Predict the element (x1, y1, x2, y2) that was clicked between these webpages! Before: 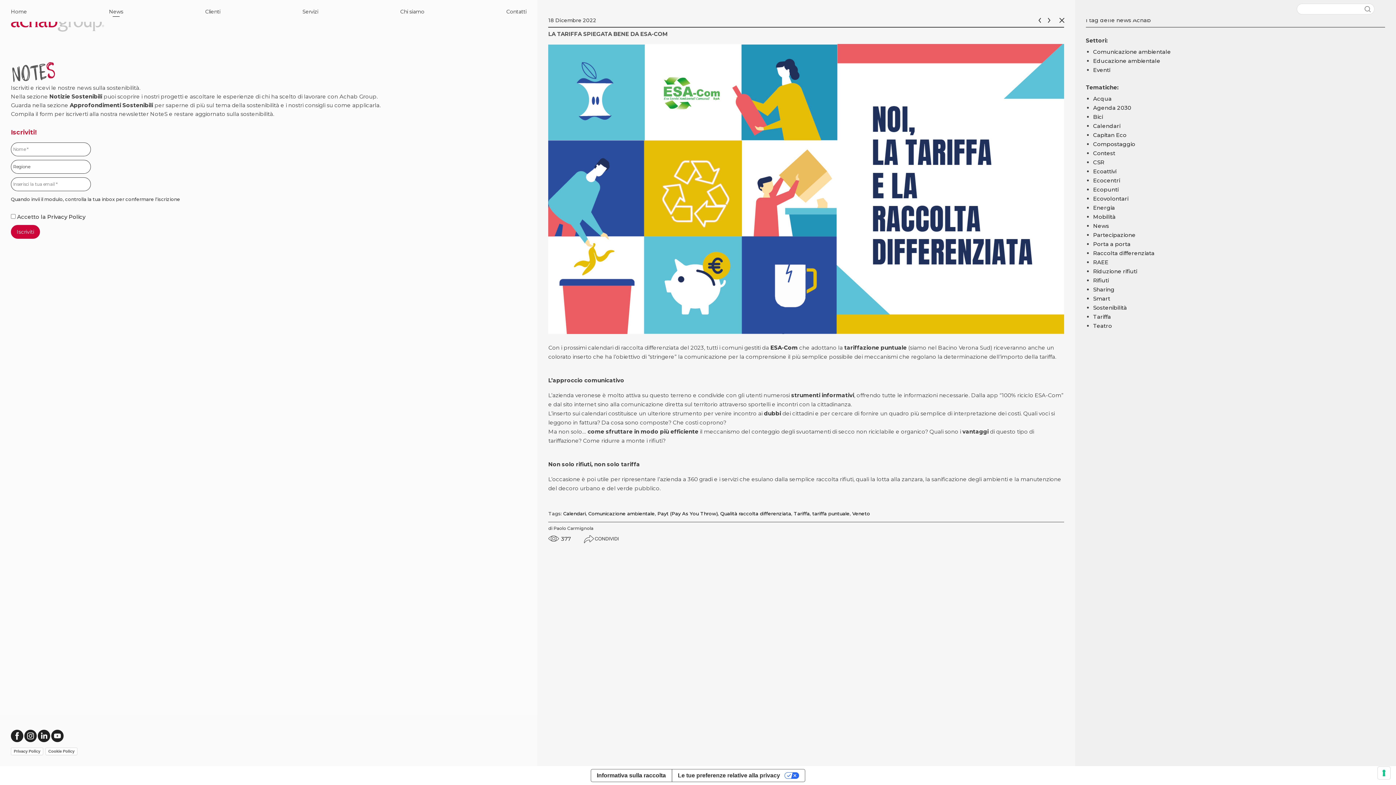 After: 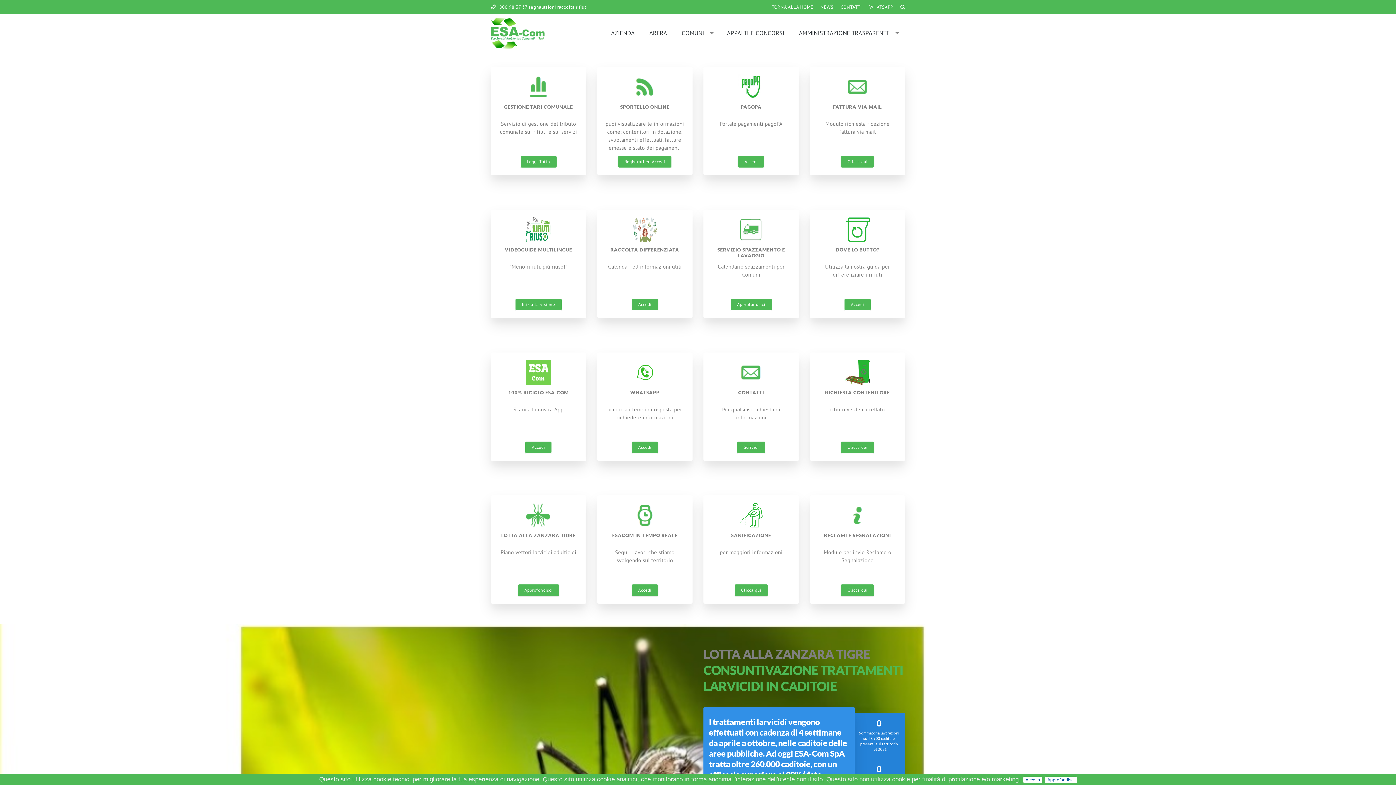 Action: label:  ESA-Com bbox: (769, 344, 797, 351)